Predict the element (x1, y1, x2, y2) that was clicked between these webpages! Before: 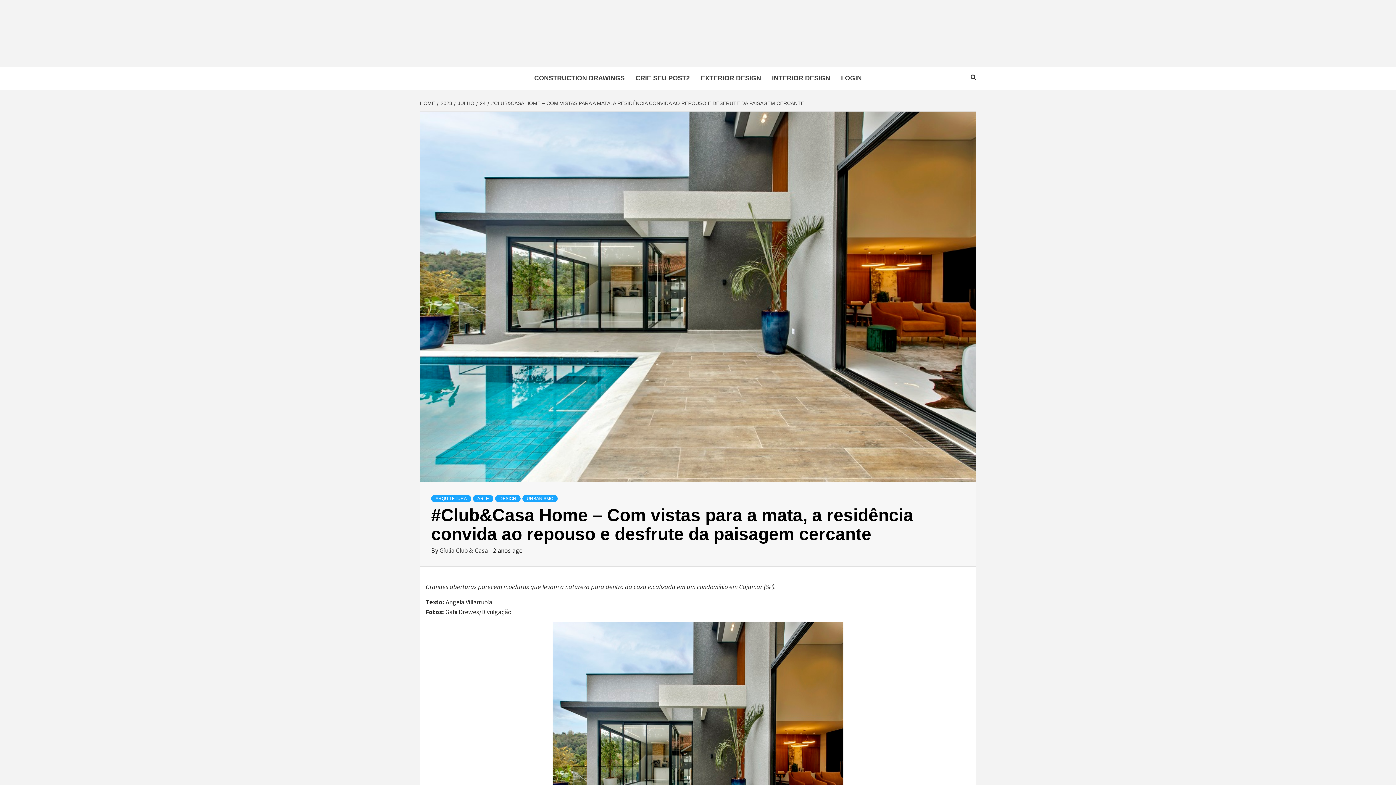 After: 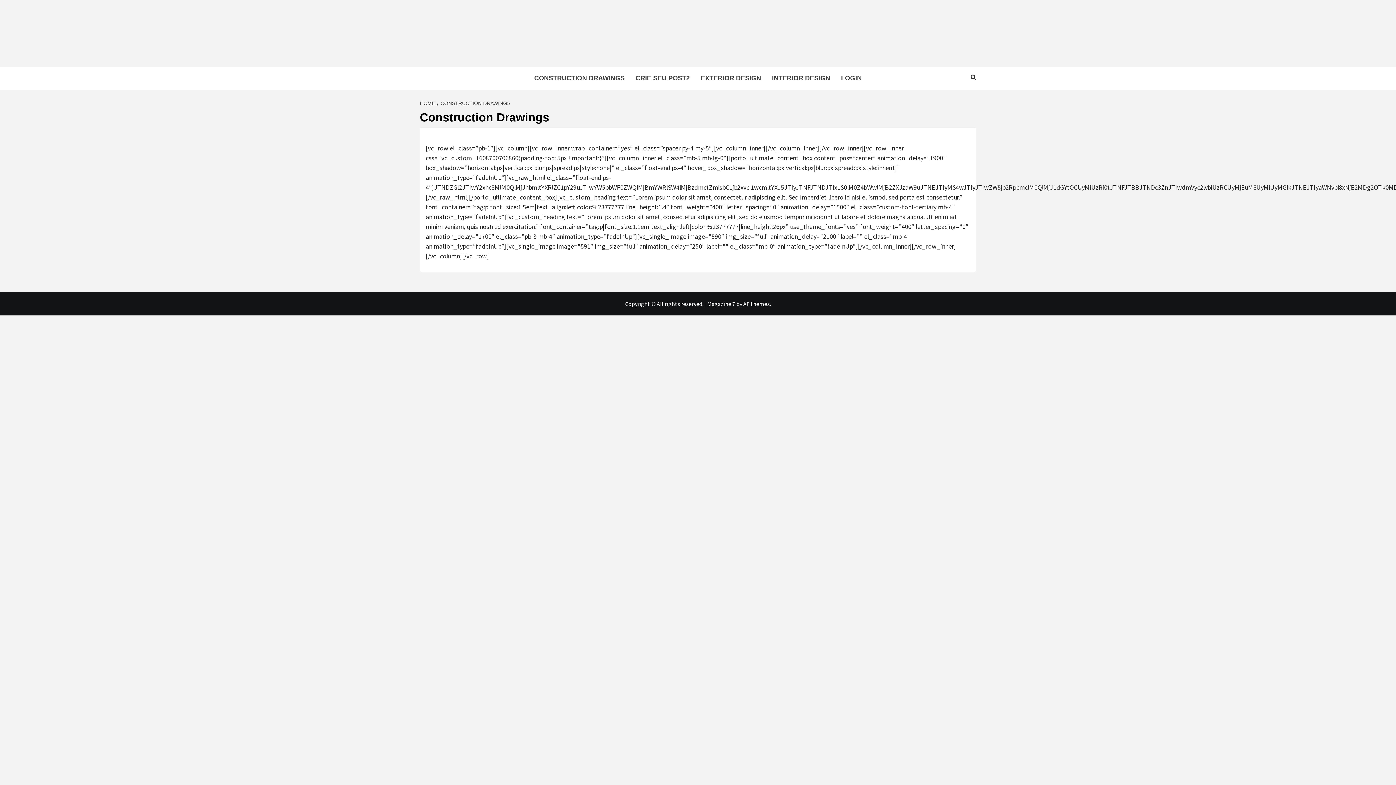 Action: bbox: (528, 66, 630, 89) label: CONSTRUCTION DRAWINGS